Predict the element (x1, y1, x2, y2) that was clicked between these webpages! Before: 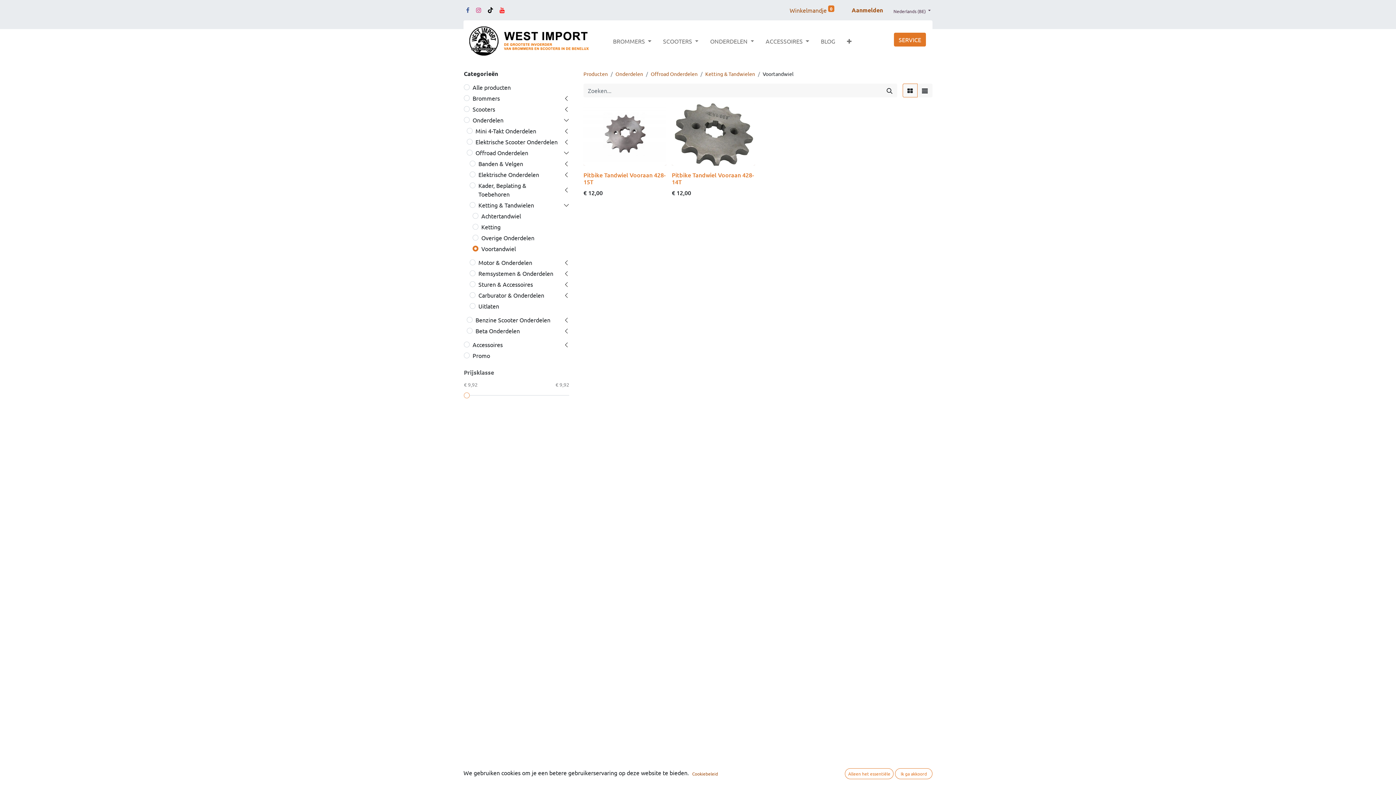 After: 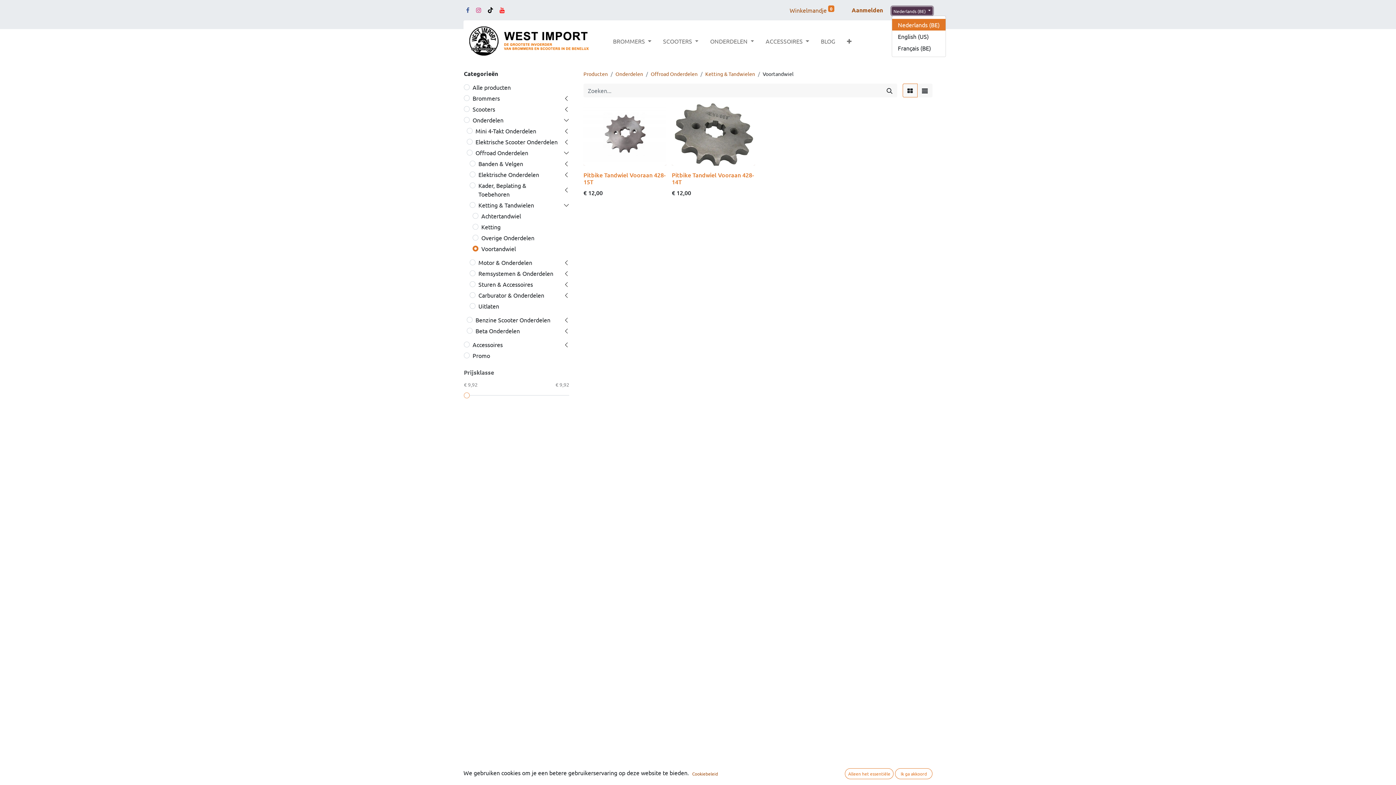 Action: bbox: (891, 6, 932, 14) label: Nederlands (BE) 